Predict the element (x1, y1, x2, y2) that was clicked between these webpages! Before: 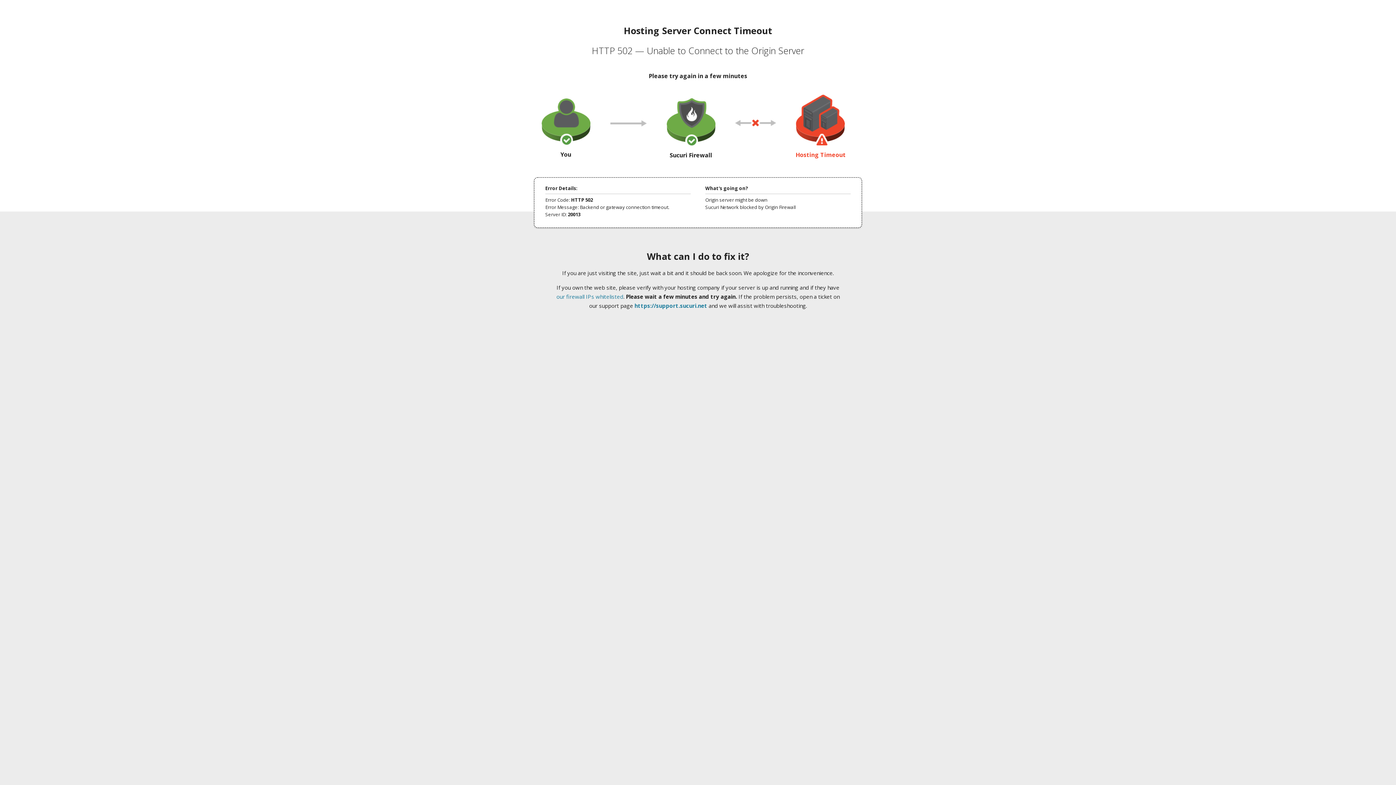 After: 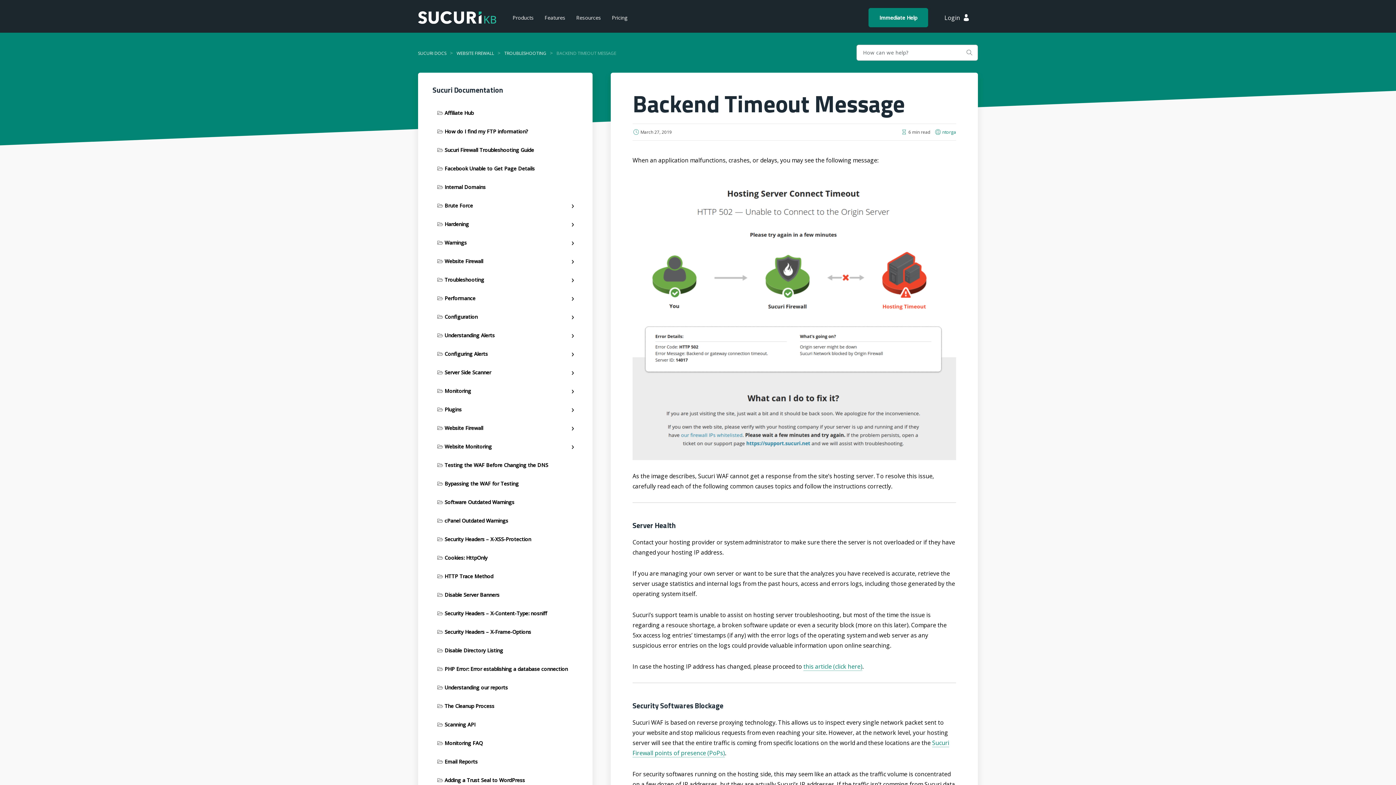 Action: bbox: (556, 293, 623, 300) label: our firewall IPs whitelisted